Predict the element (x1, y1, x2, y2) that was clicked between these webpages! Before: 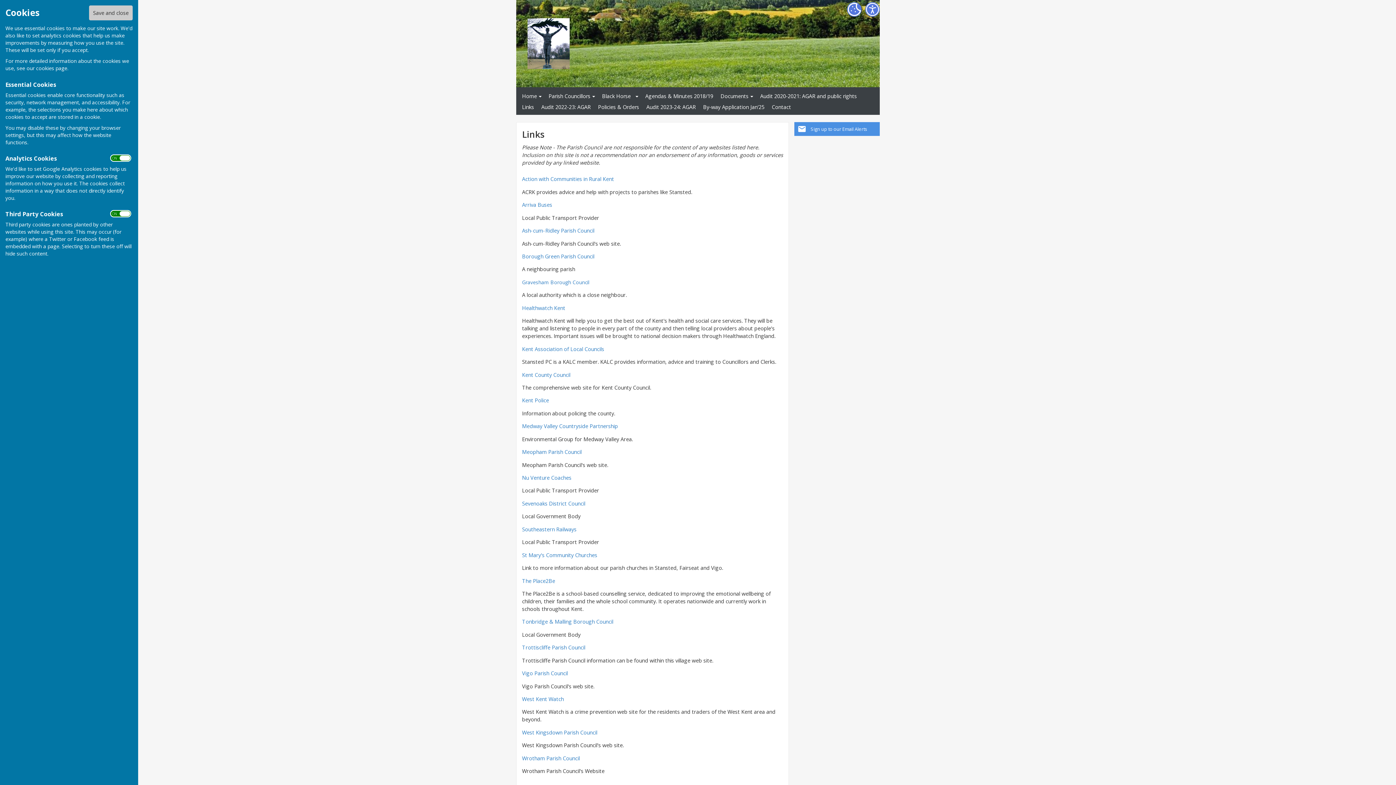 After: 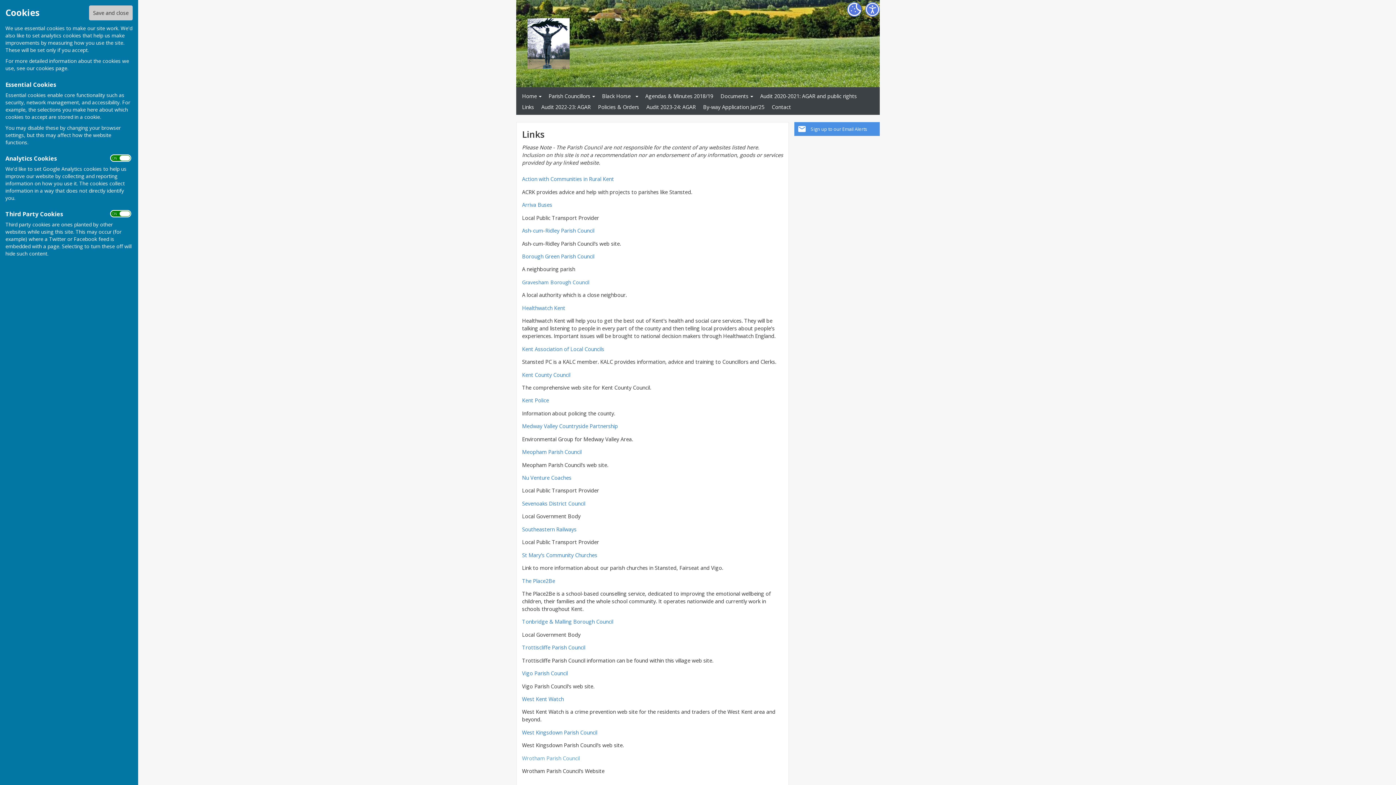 Action: label: Wrotham Parish Council bbox: (522, 755, 580, 762)